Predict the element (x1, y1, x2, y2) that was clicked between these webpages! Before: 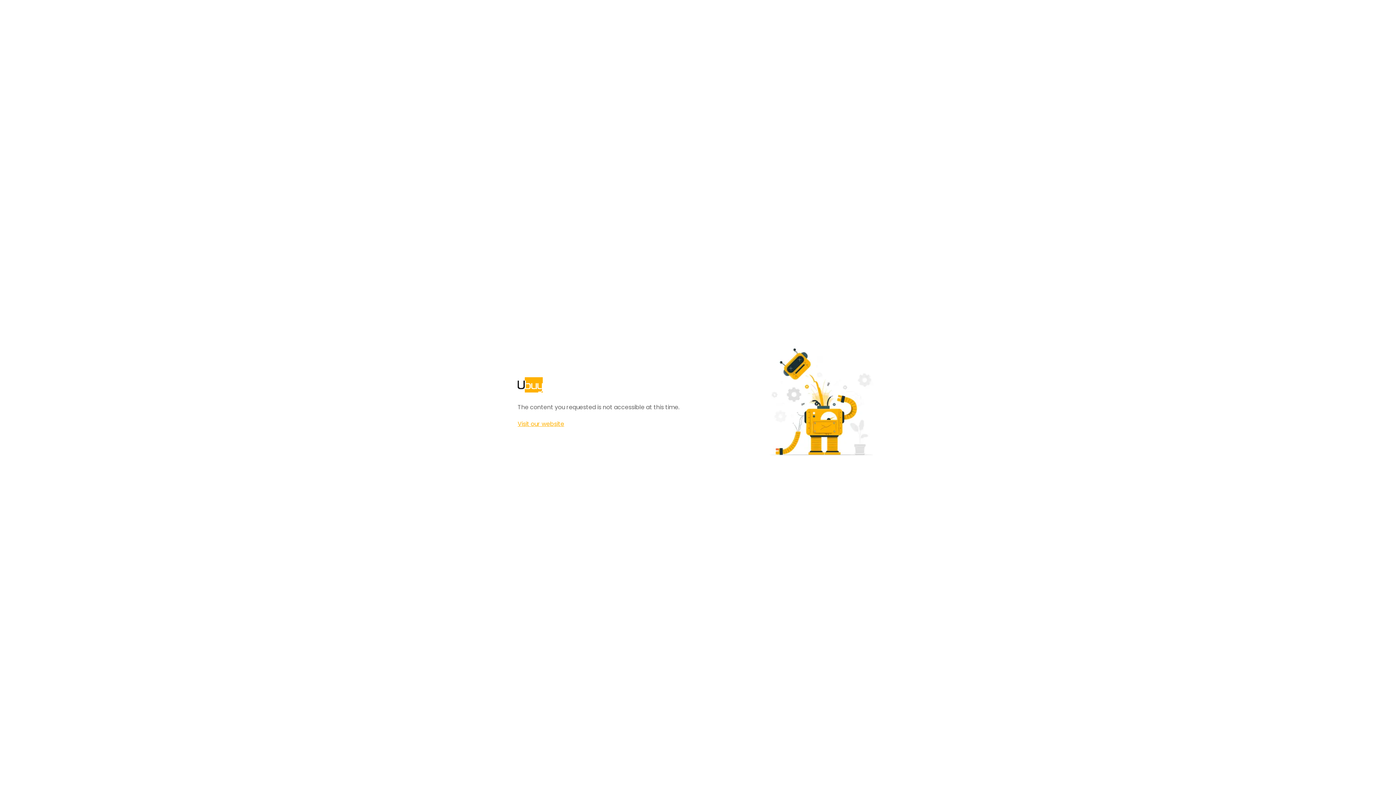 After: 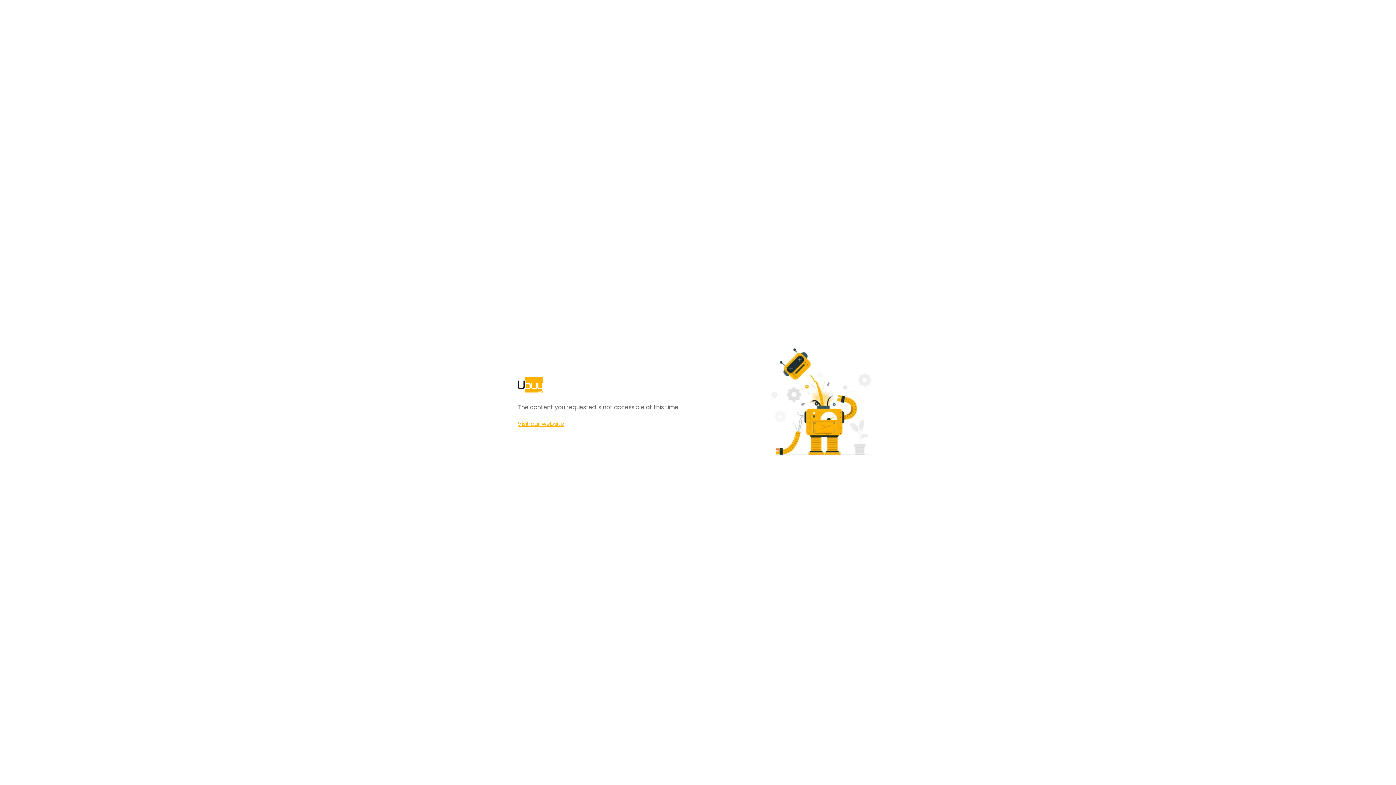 Action: label: Visit our website bbox: (517, 420, 564, 428)